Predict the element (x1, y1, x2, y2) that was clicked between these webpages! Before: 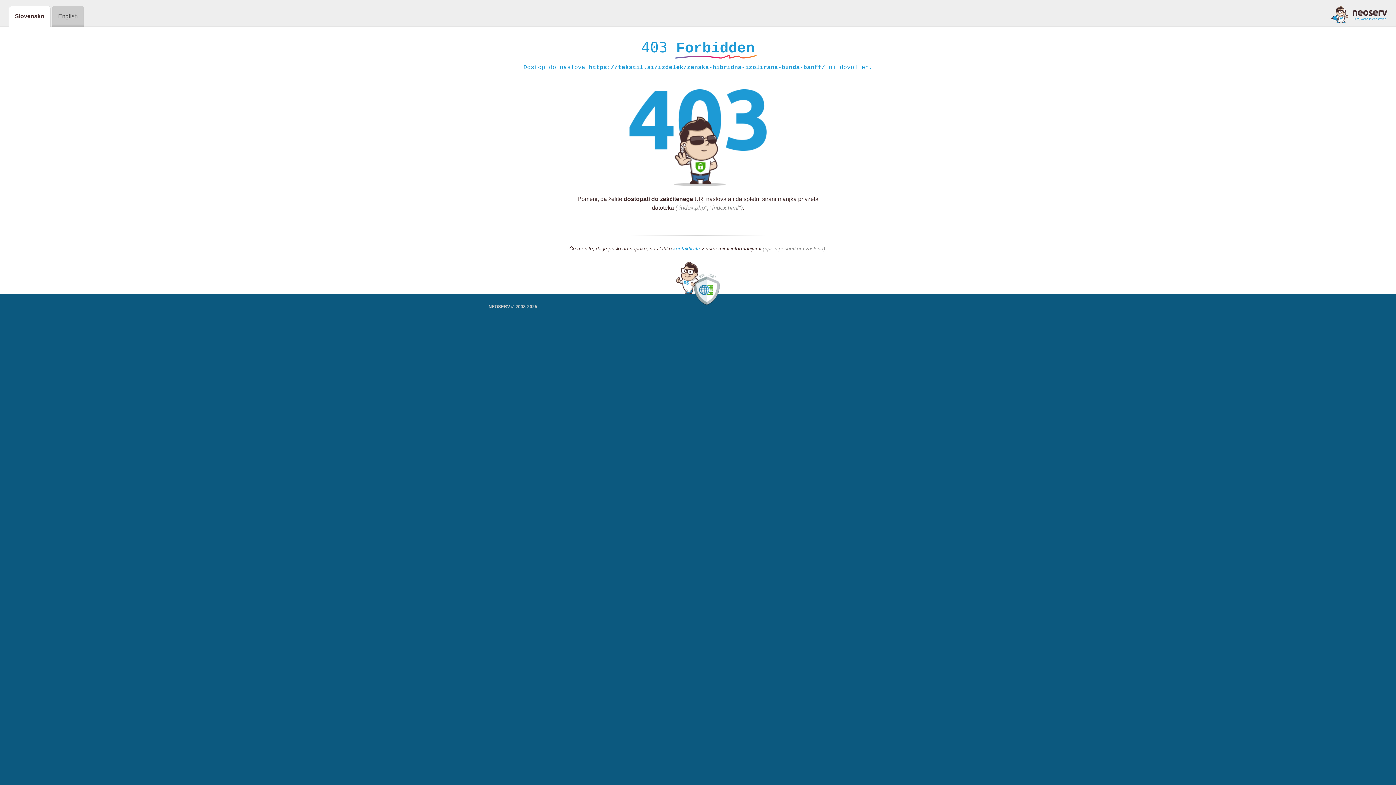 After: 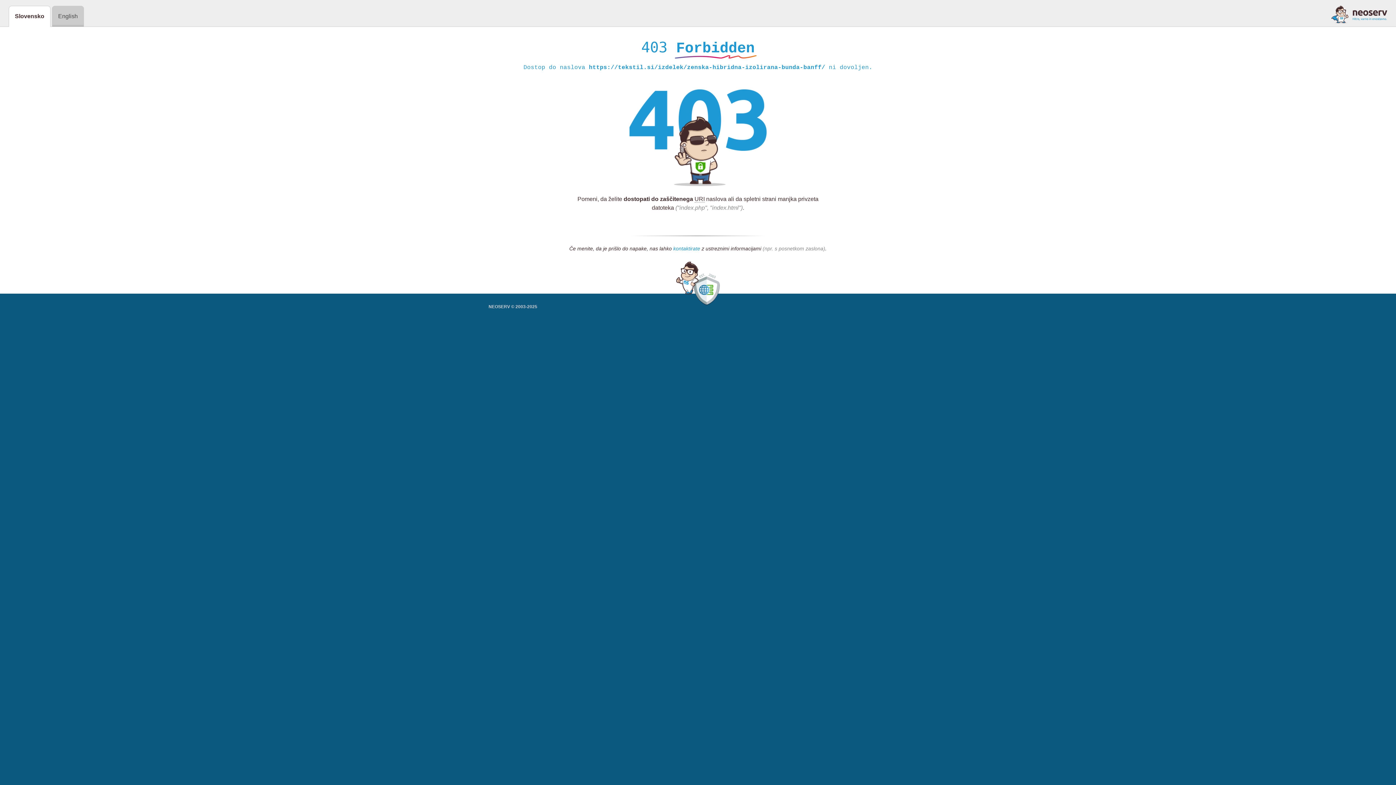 Action: label: kontaktirate bbox: (673, 245, 700, 252)